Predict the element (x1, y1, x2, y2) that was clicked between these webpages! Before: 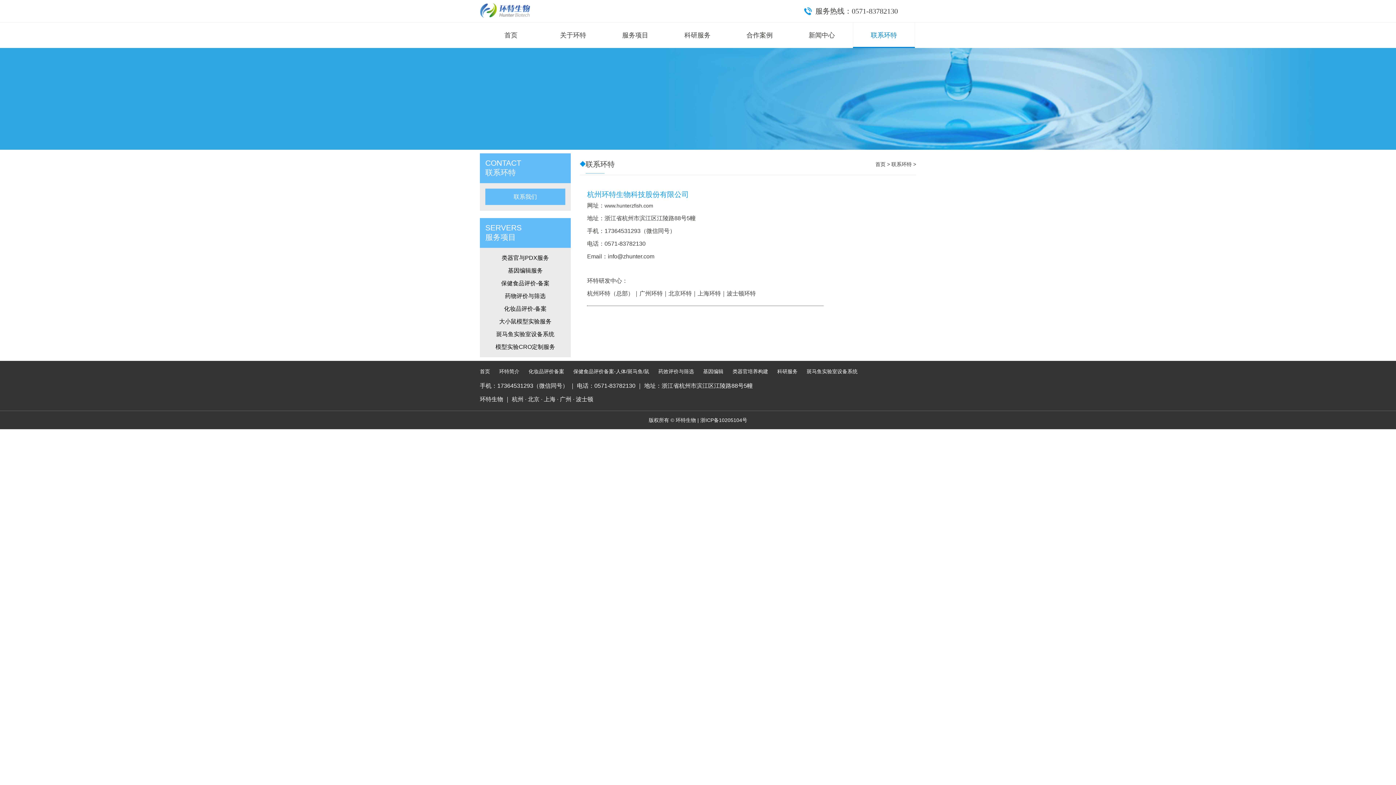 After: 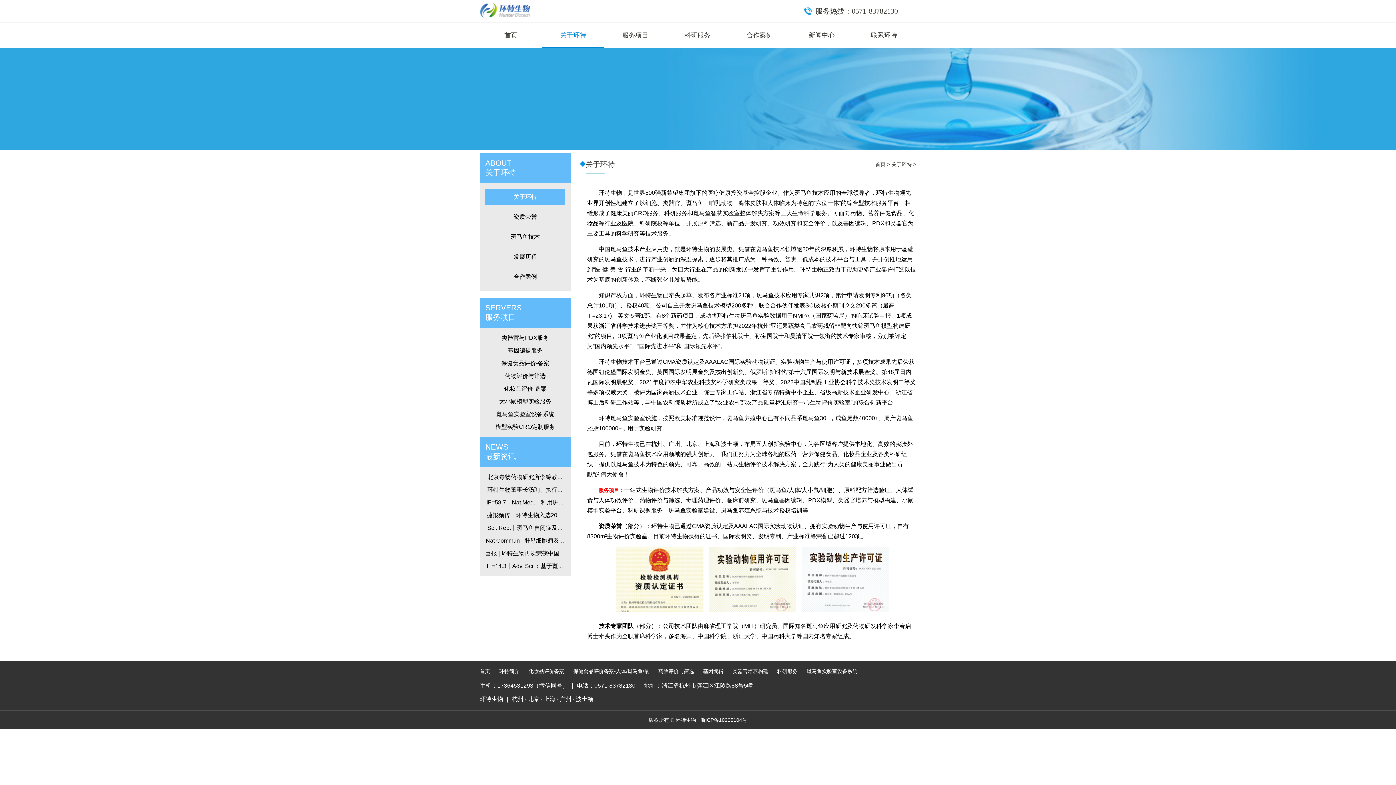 Action: bbox: (542, 22, 604, 48) label: 关于环特